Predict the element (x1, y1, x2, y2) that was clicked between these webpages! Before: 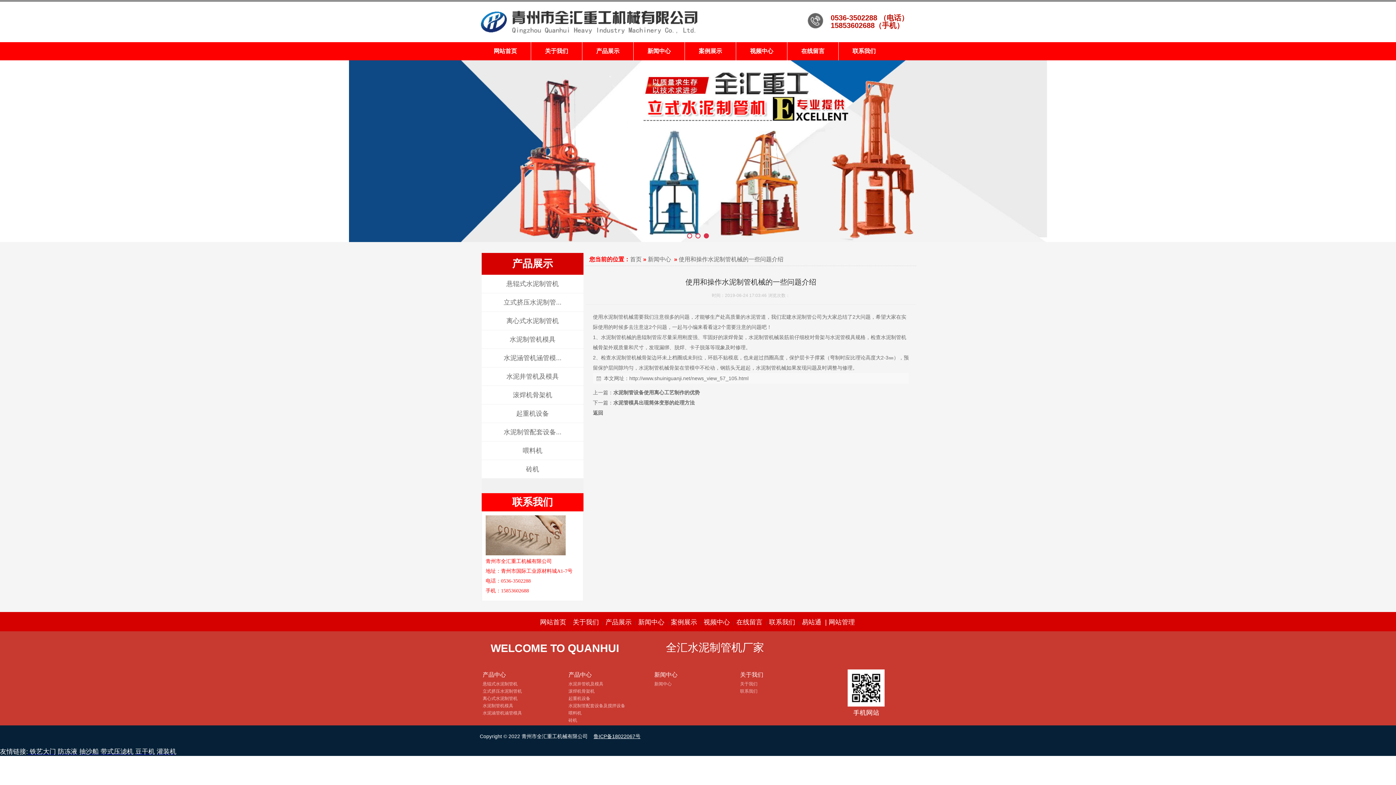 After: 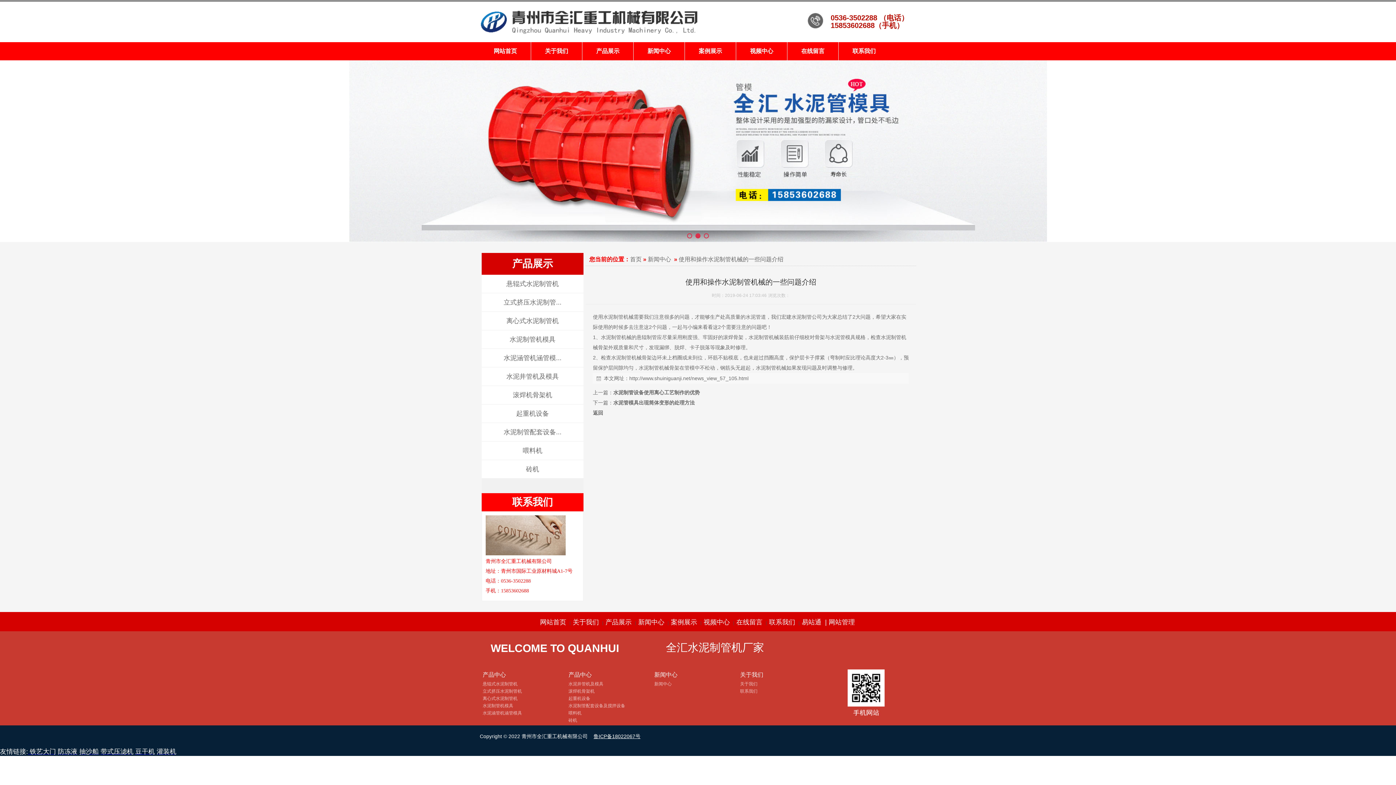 Action: label: 易站通  |  bbox: (801, 618, 828, 626)